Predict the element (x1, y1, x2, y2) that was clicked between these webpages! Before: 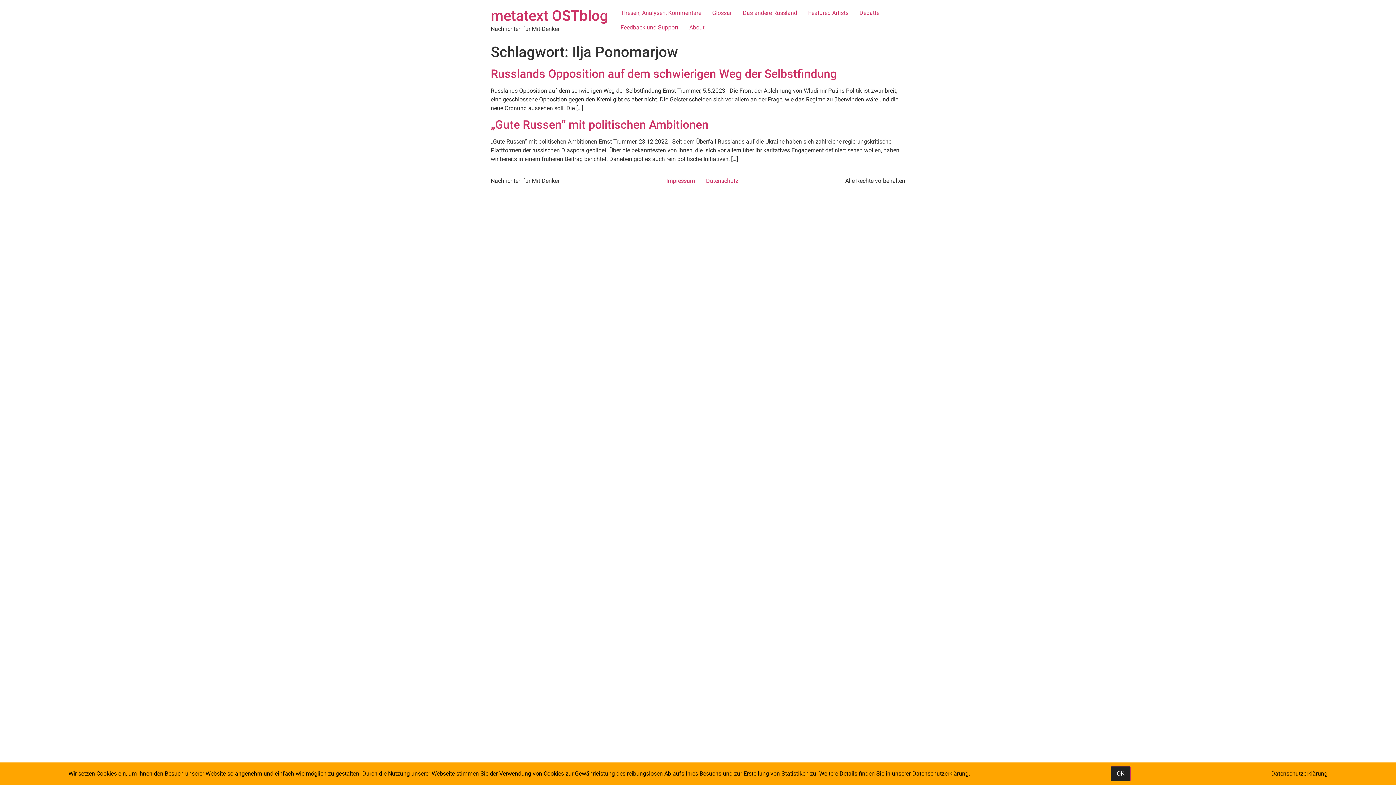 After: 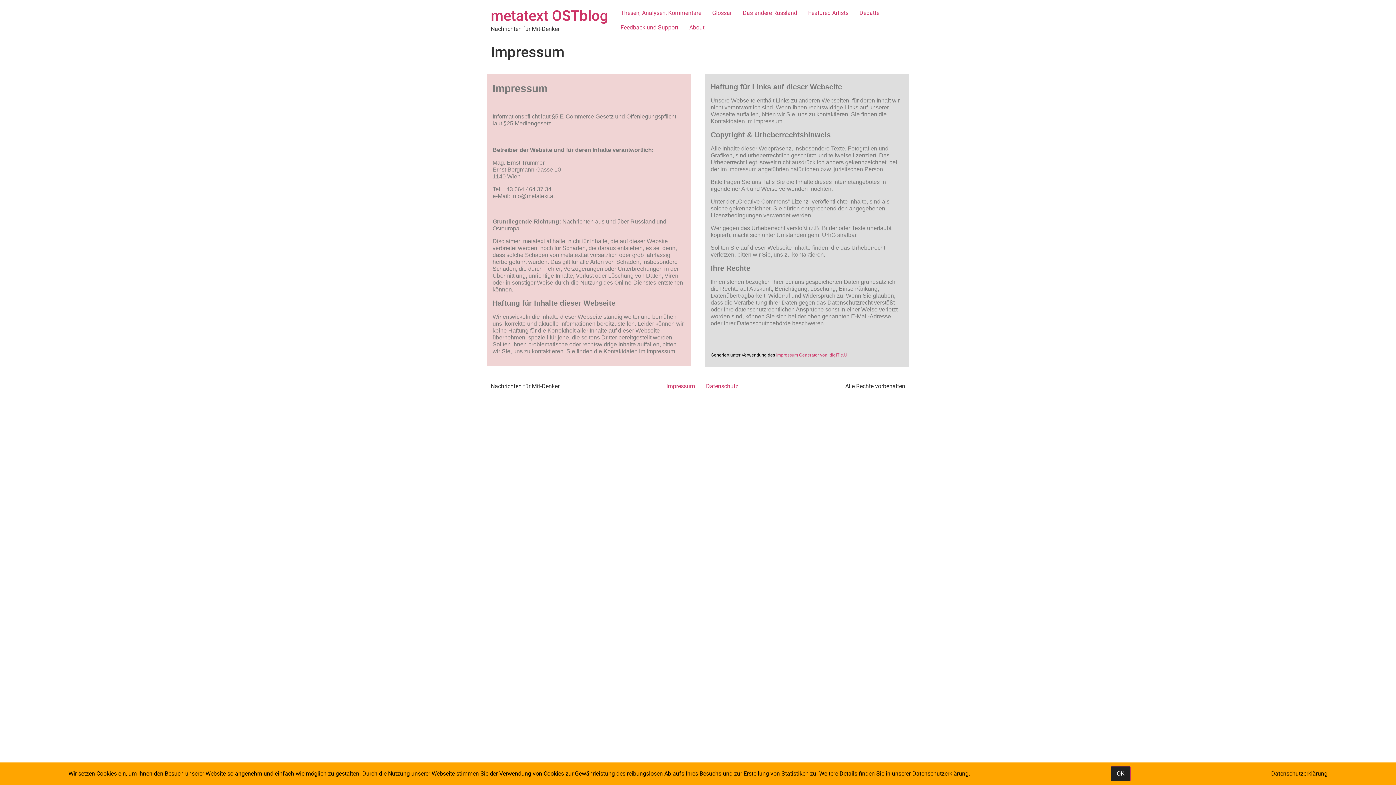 Action: bbox: (661, 174, 700, 187) label: Impressum